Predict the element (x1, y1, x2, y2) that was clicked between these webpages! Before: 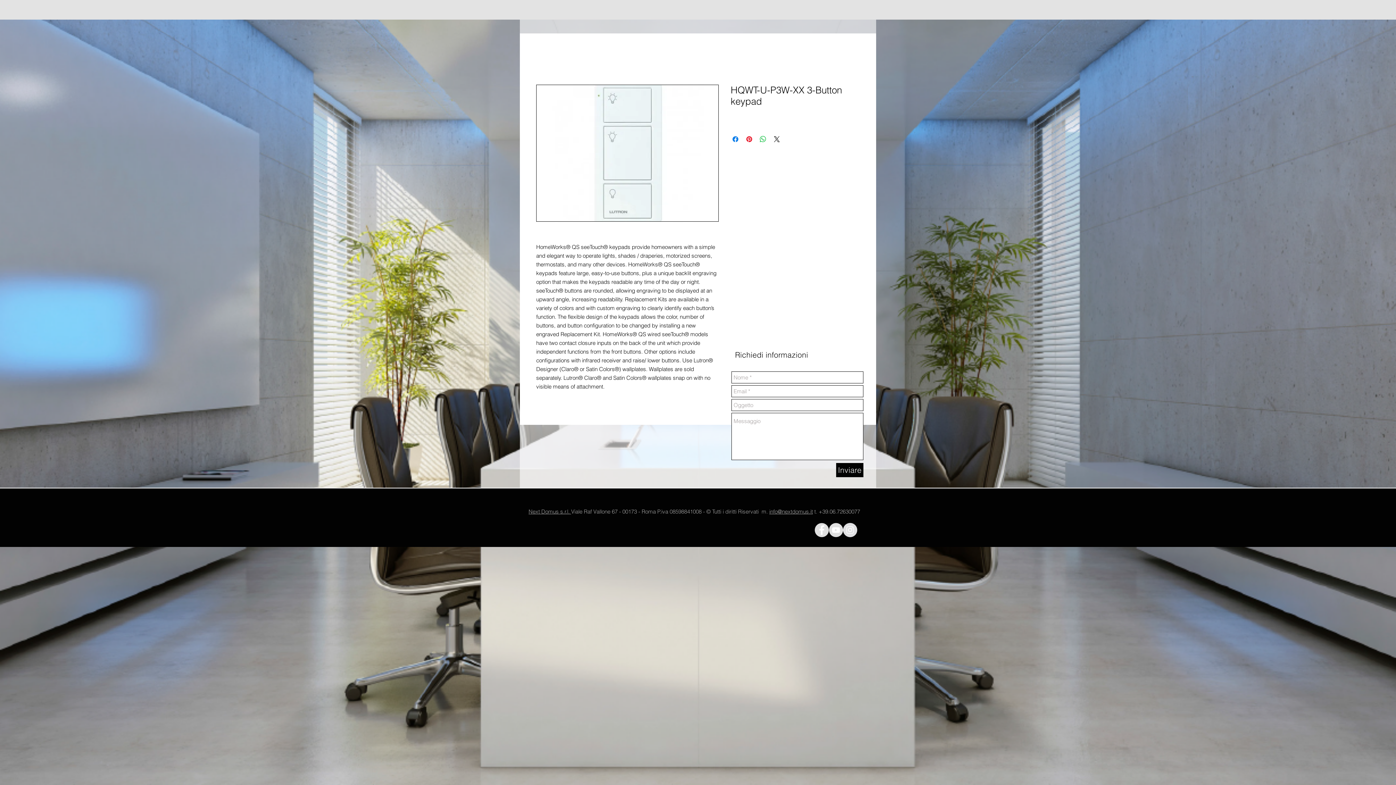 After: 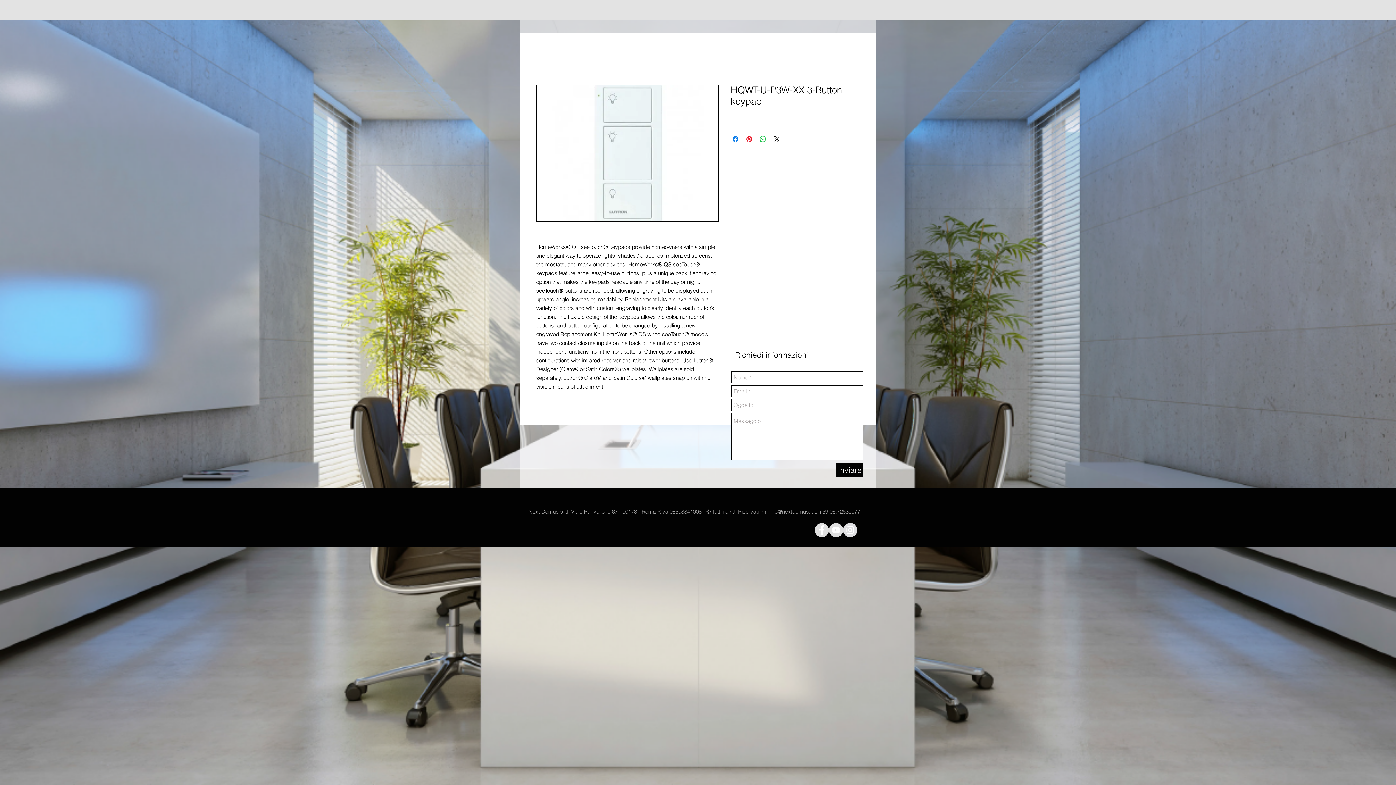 Action: label: Instagram - Grey Circle bbox: (843, 523, 857, 537)